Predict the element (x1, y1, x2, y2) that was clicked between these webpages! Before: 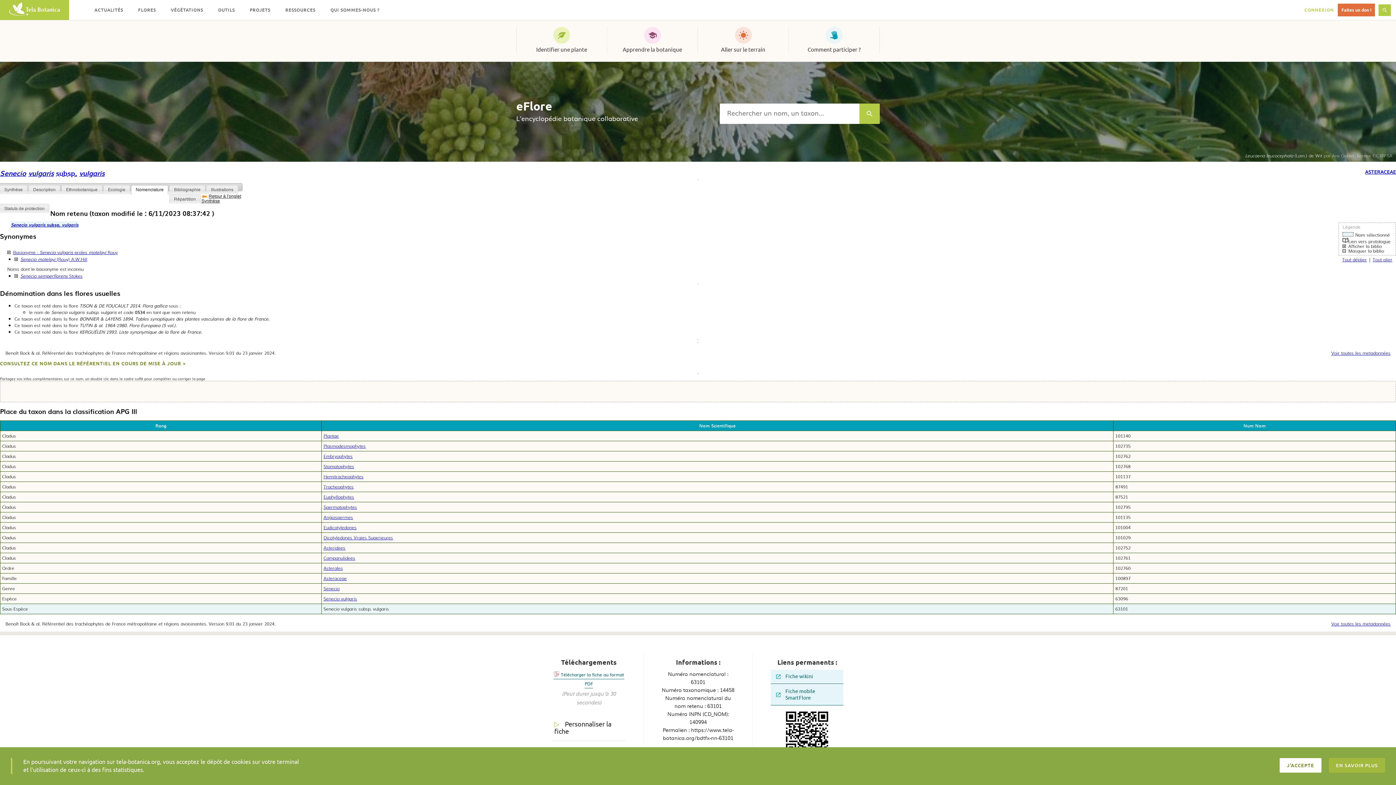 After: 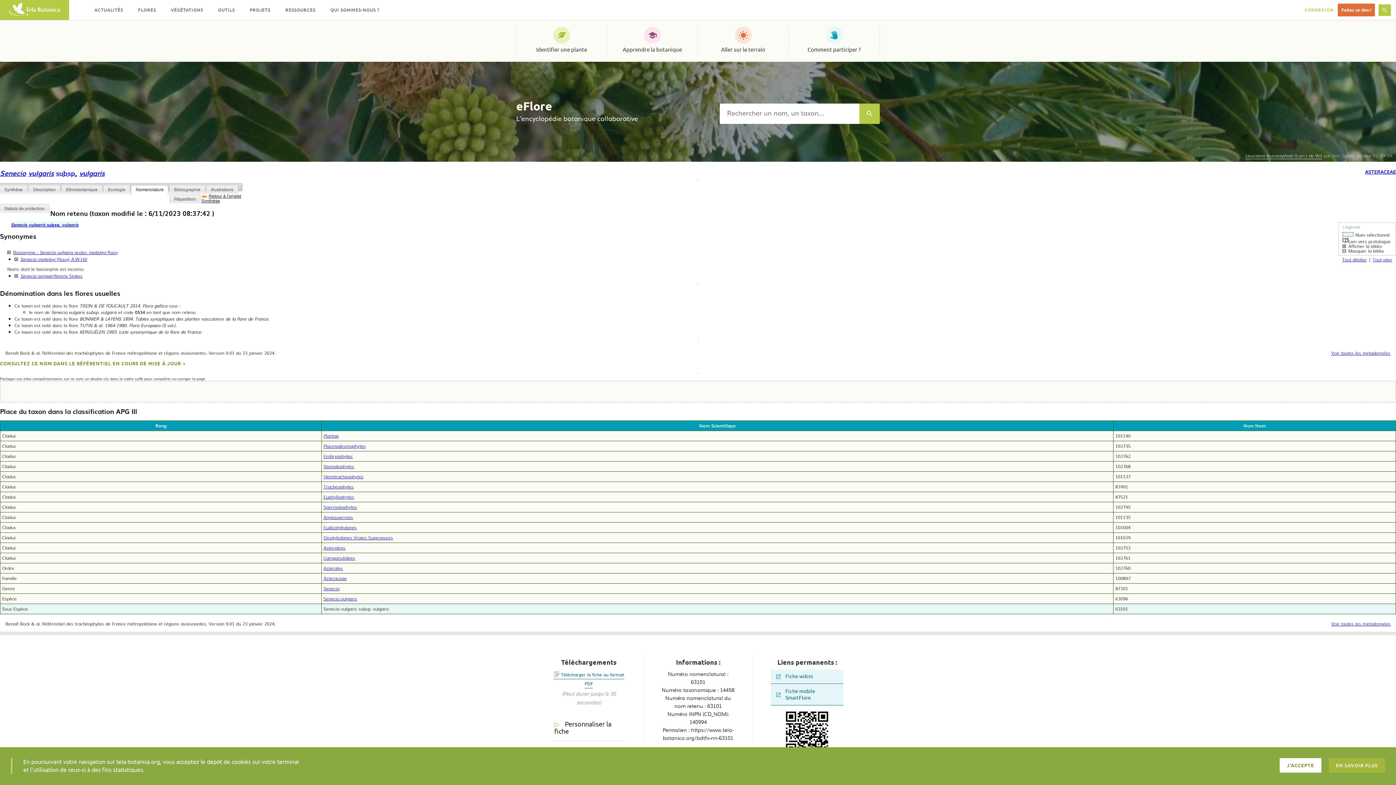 Action: bbox: (1245, 152, 1322, 158) label: Leucaena leucocephala (Lam.) de Wit